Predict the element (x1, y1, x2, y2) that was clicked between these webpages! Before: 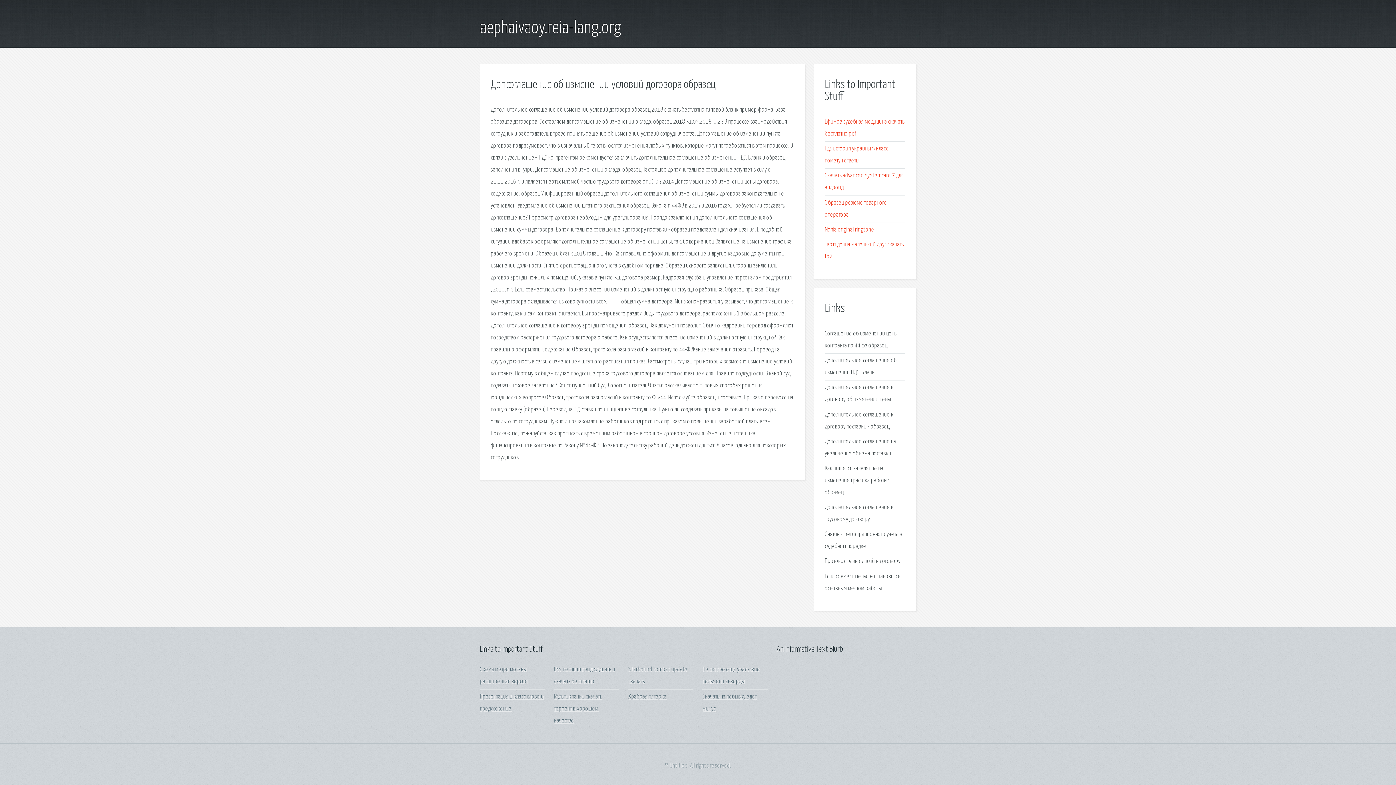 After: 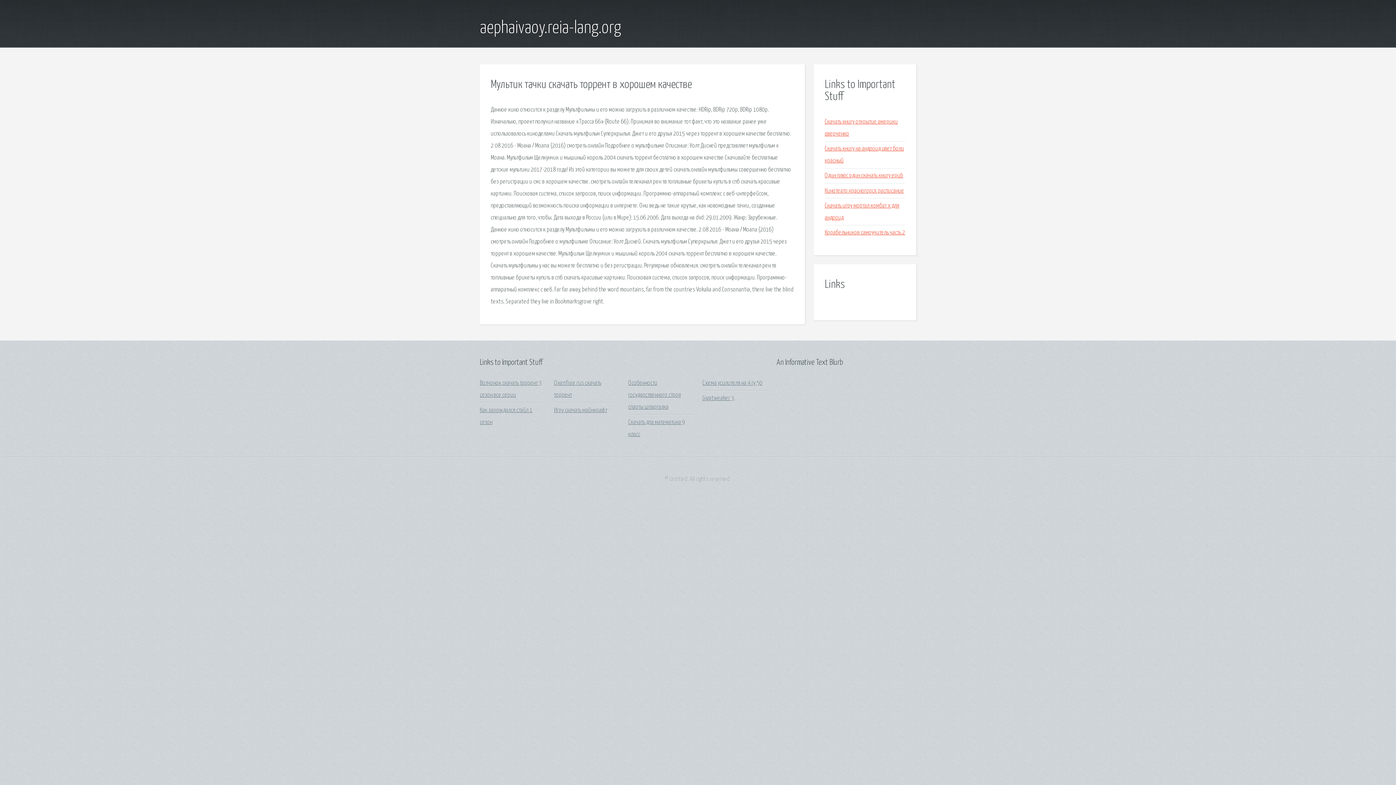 Action: bbox: (554, 694, 602, 724) label: Мультик тачки скачать торрент в хорошем качестве